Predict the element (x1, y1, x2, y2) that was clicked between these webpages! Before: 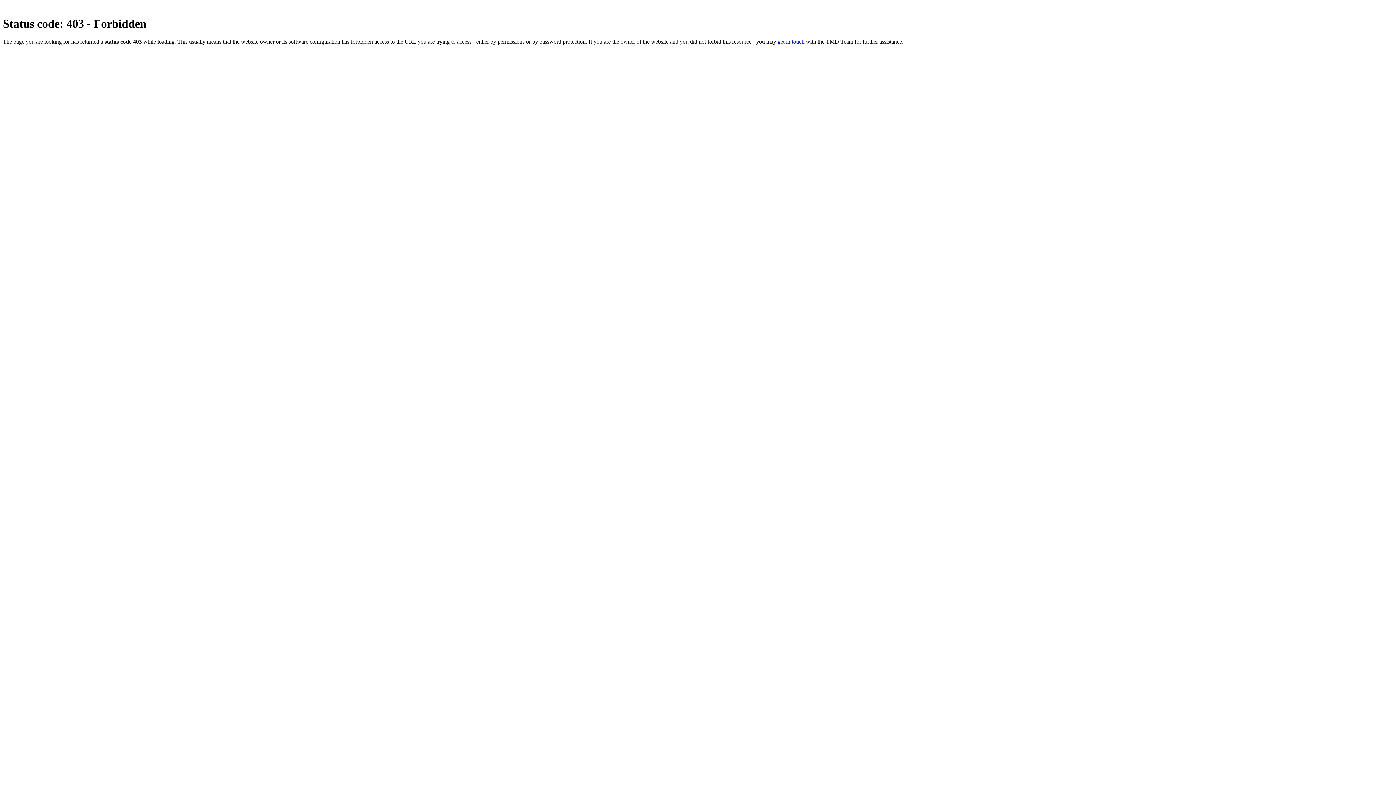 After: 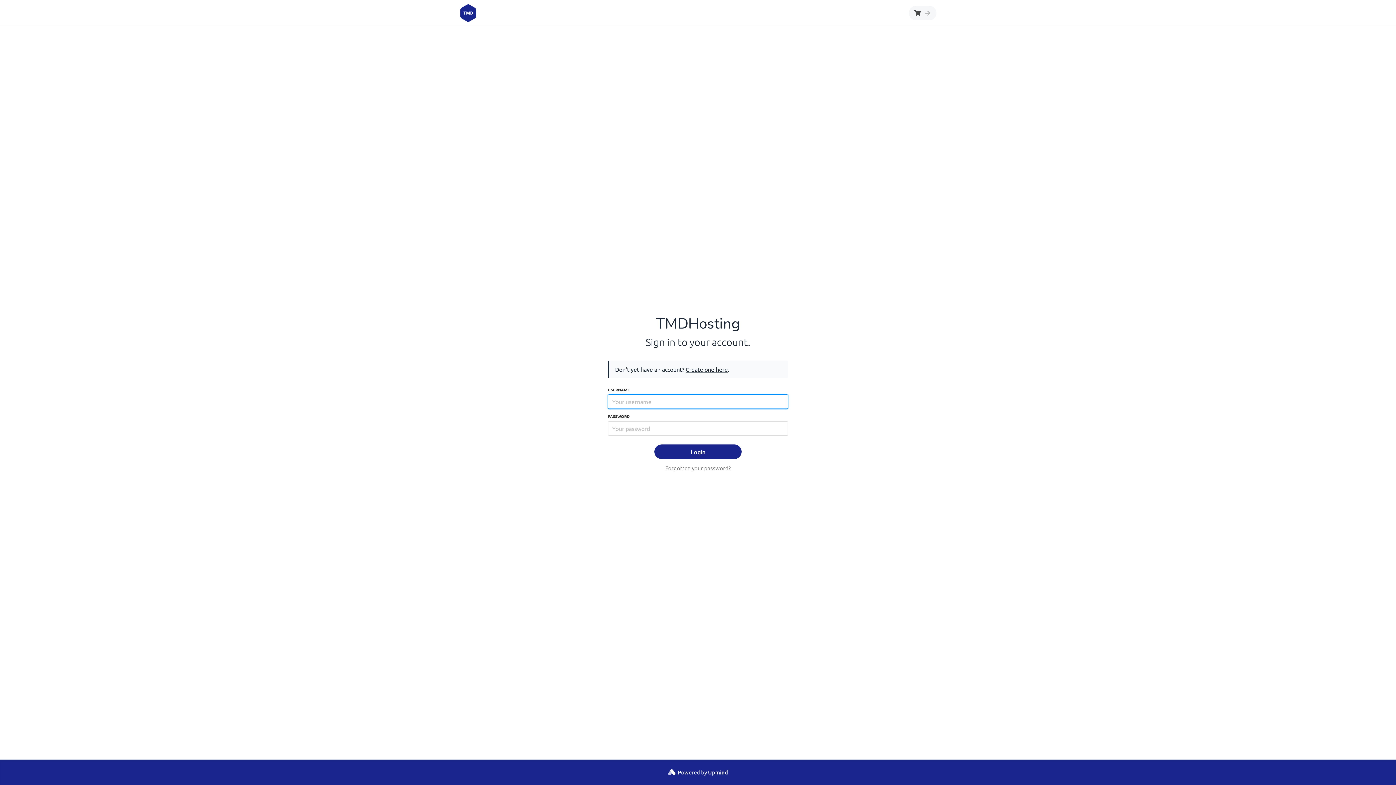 Action: label: get in touch bbox: (777, 38, 804, 44)